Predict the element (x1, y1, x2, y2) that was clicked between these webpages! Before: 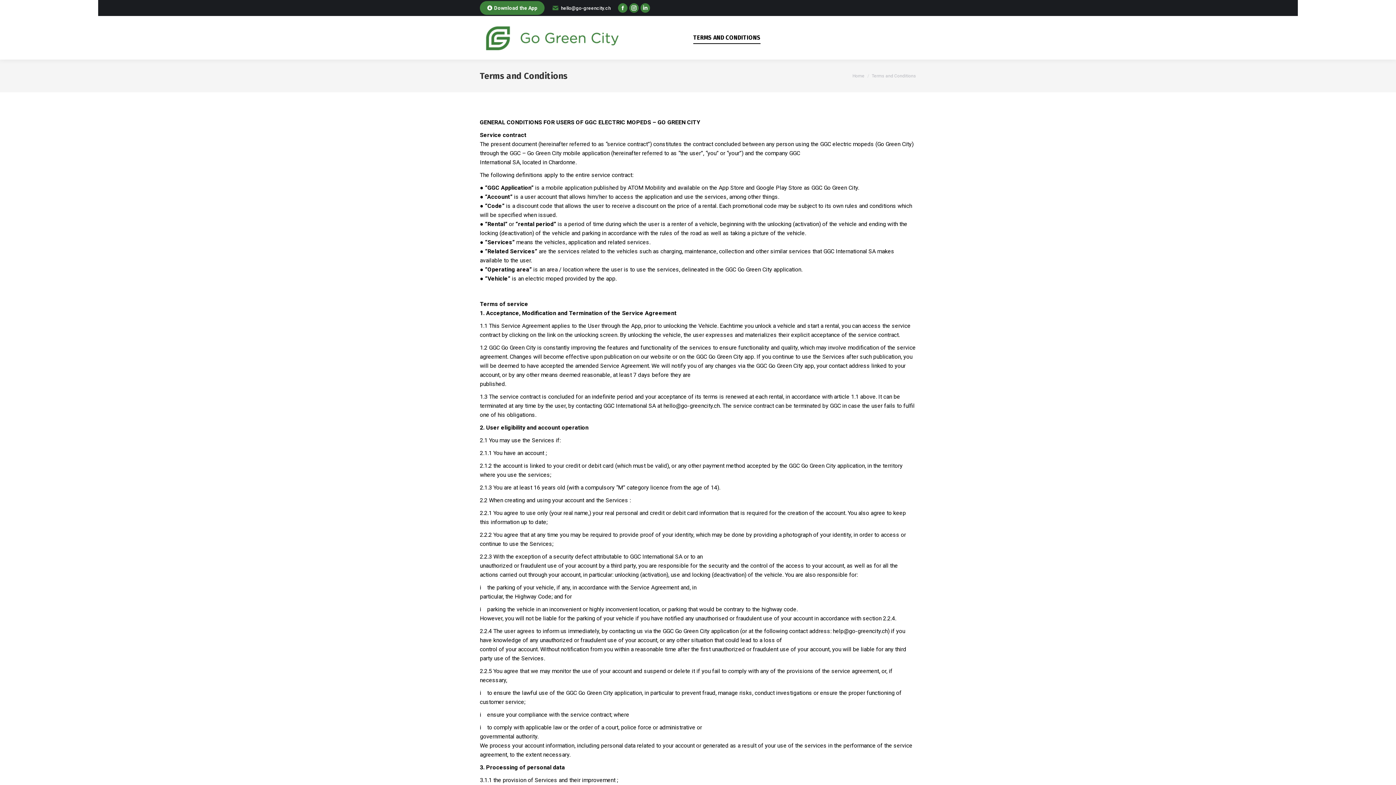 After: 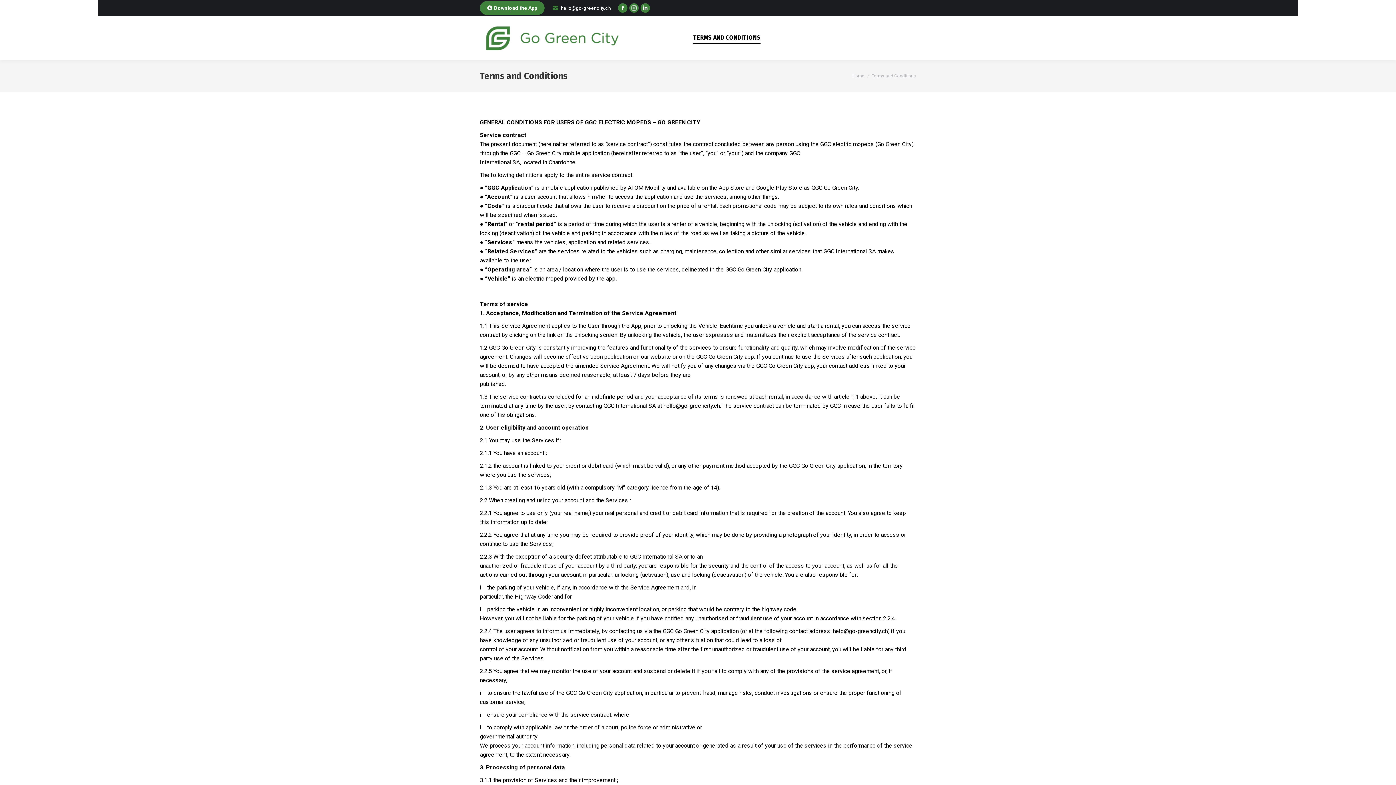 Action: bbox: (480, 1, 544, 14) label: Download the App